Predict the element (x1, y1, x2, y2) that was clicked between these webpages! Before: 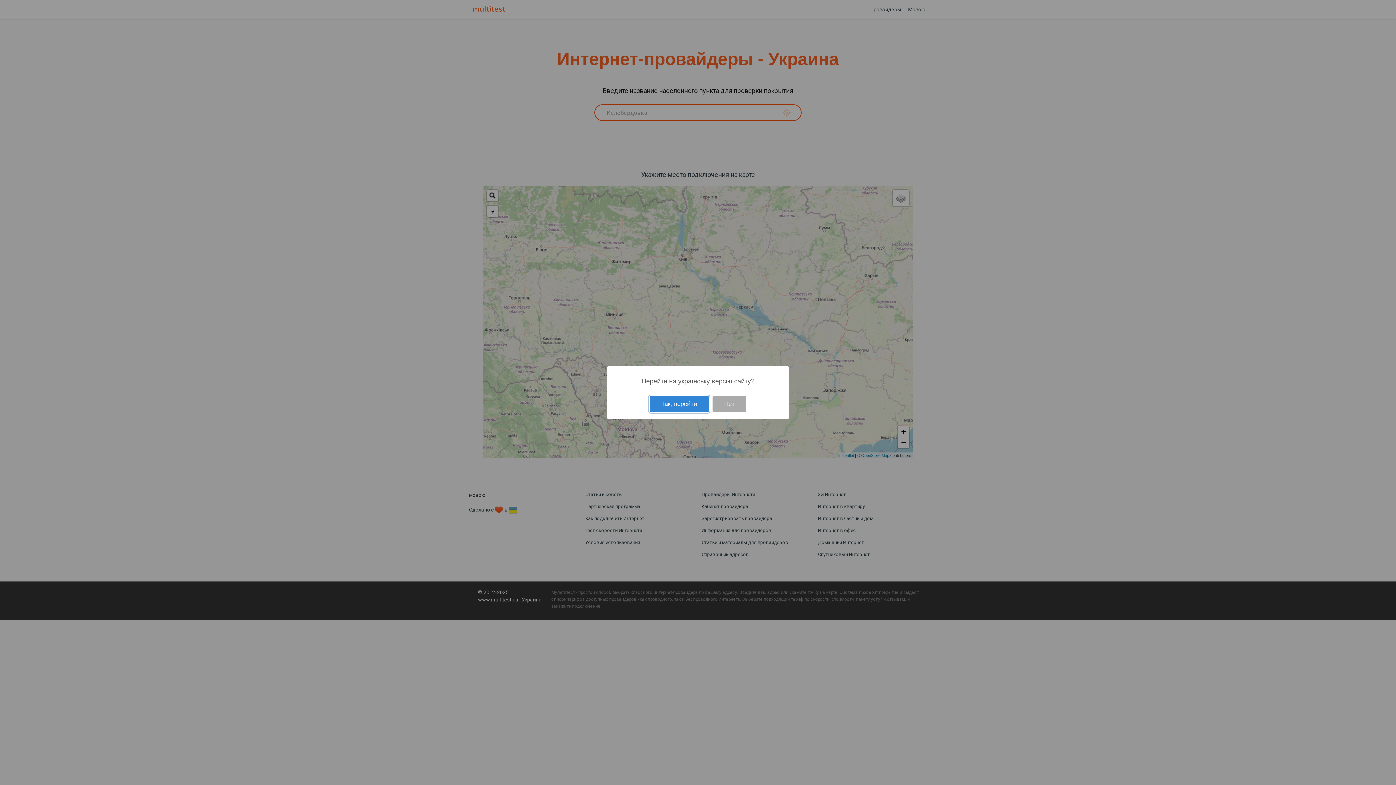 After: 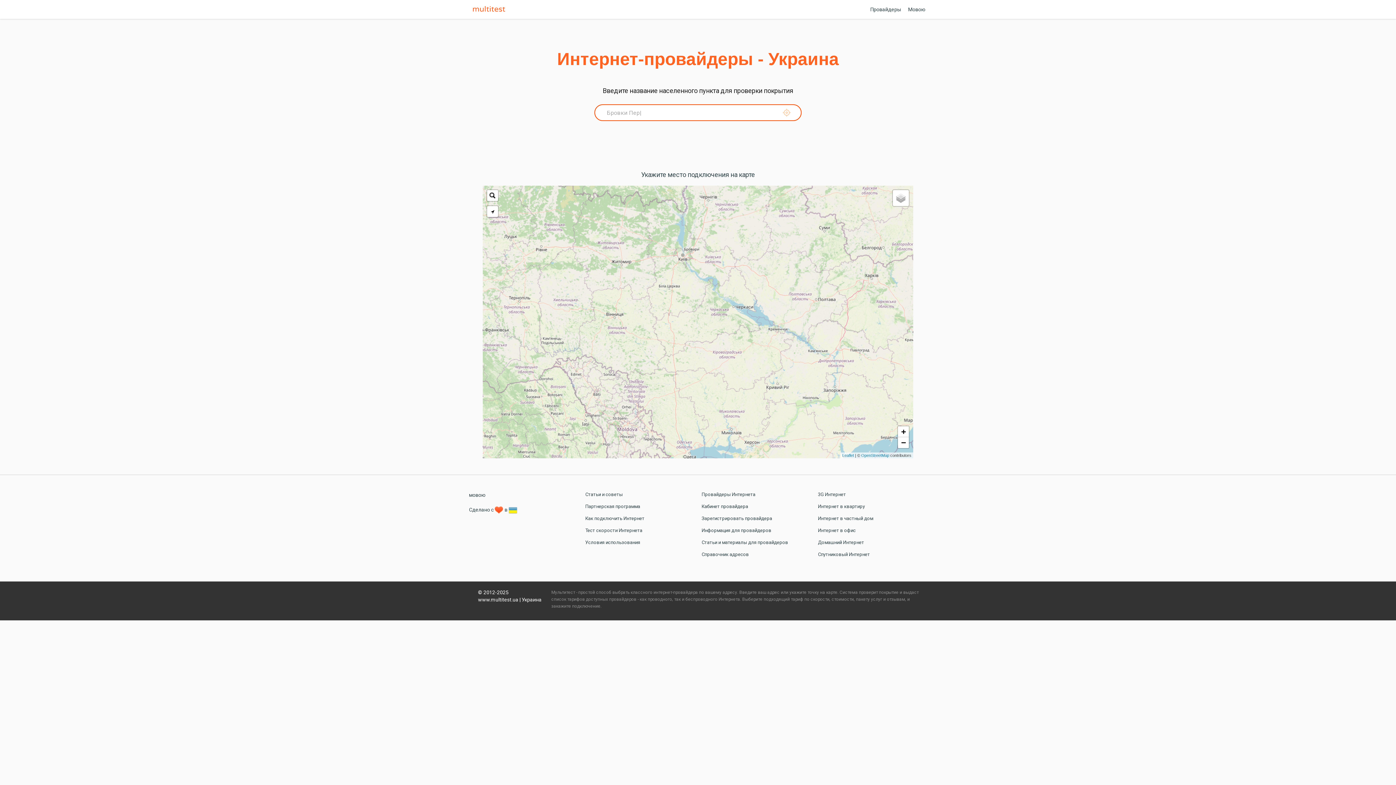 Action: label: Нєт bbox: (712, 396, 746, 412)